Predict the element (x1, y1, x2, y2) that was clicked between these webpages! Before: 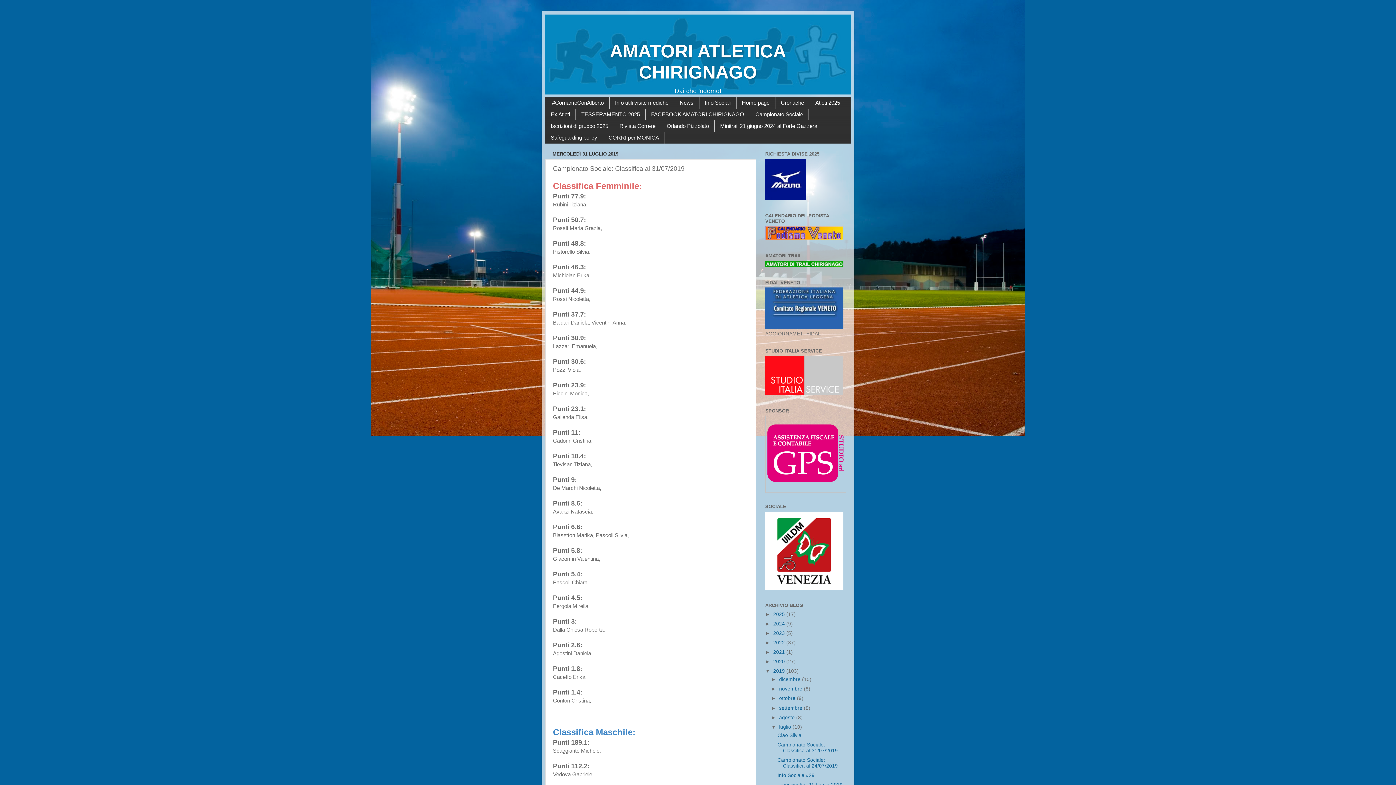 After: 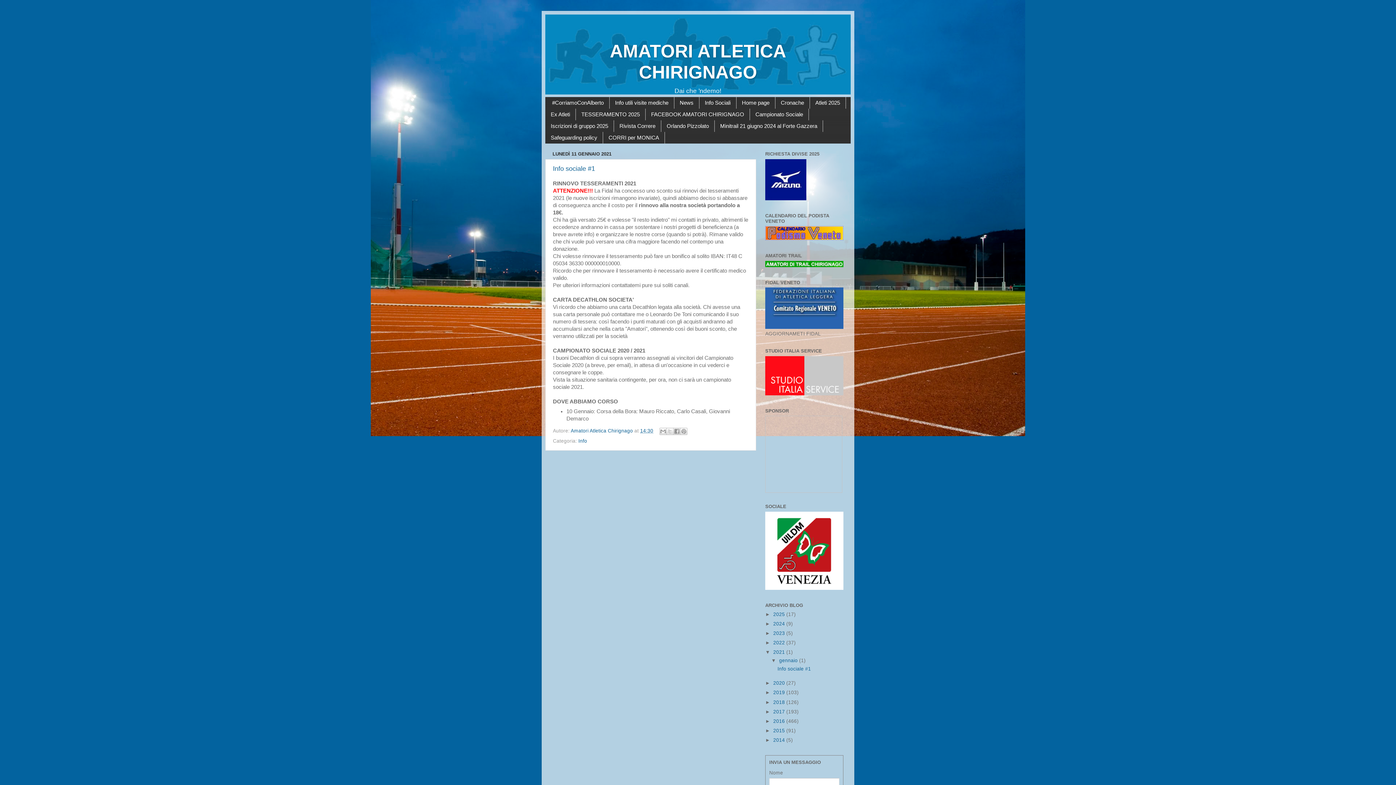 Action: label: 2021  bbox: (773, 649, 786, 655)